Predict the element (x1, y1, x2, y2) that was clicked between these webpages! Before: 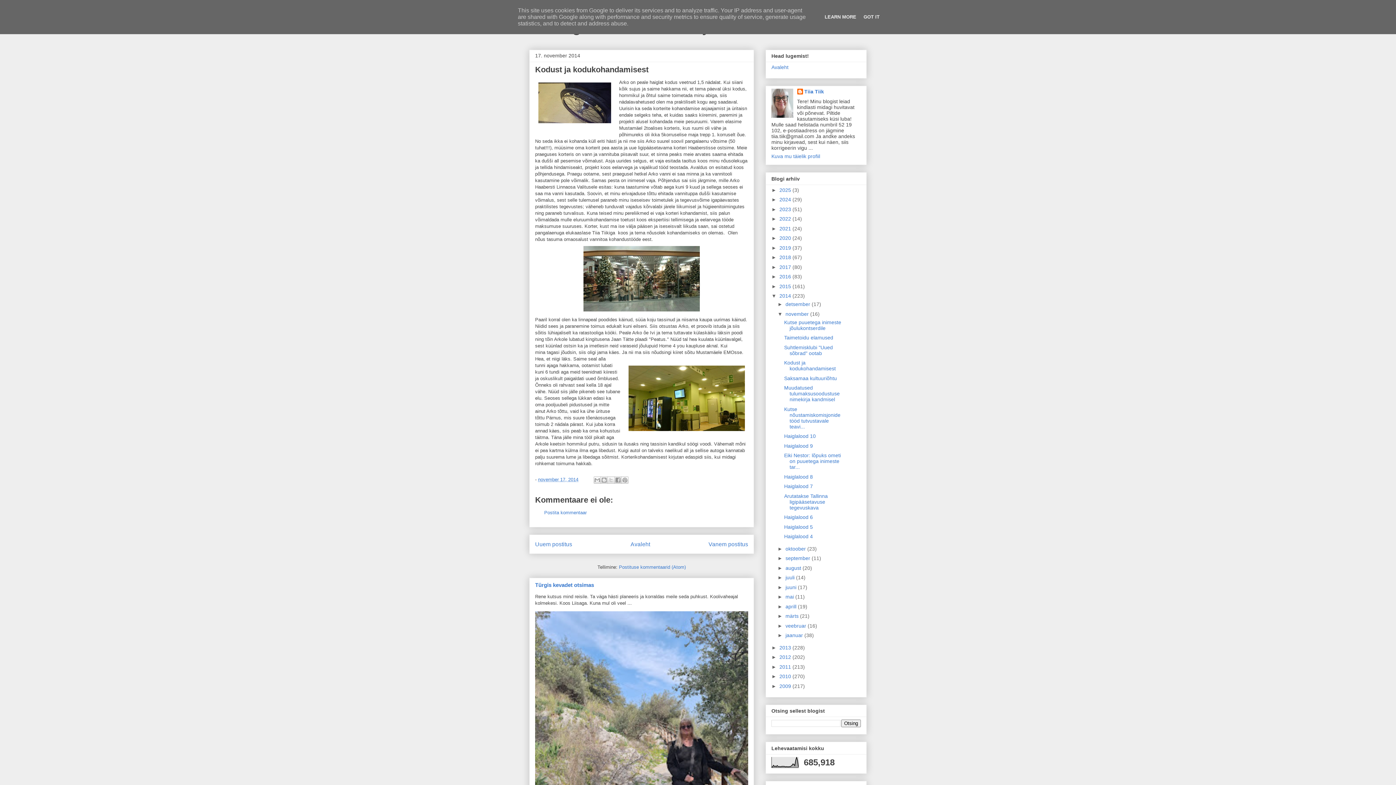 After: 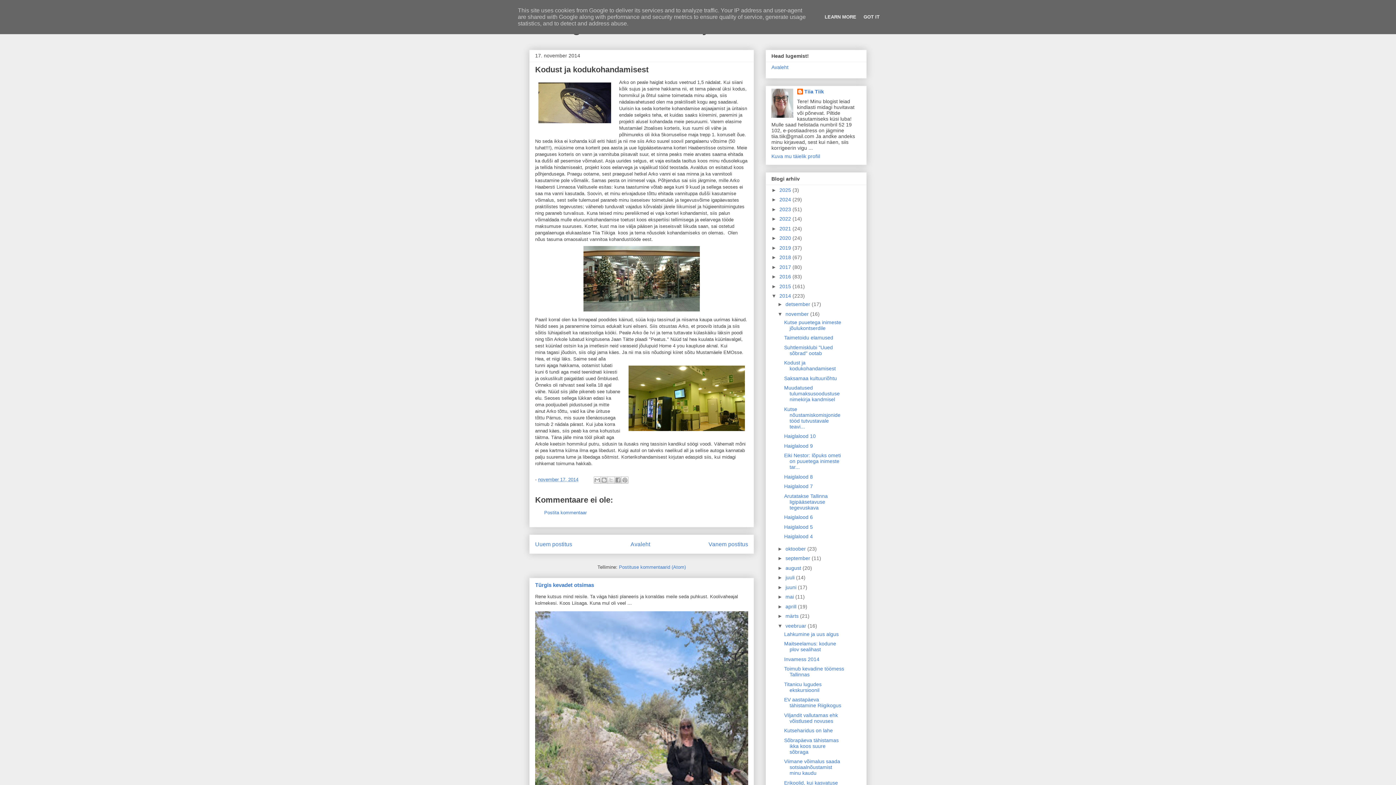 Action: label: ►   bbox: (777, 623, 785, 629)